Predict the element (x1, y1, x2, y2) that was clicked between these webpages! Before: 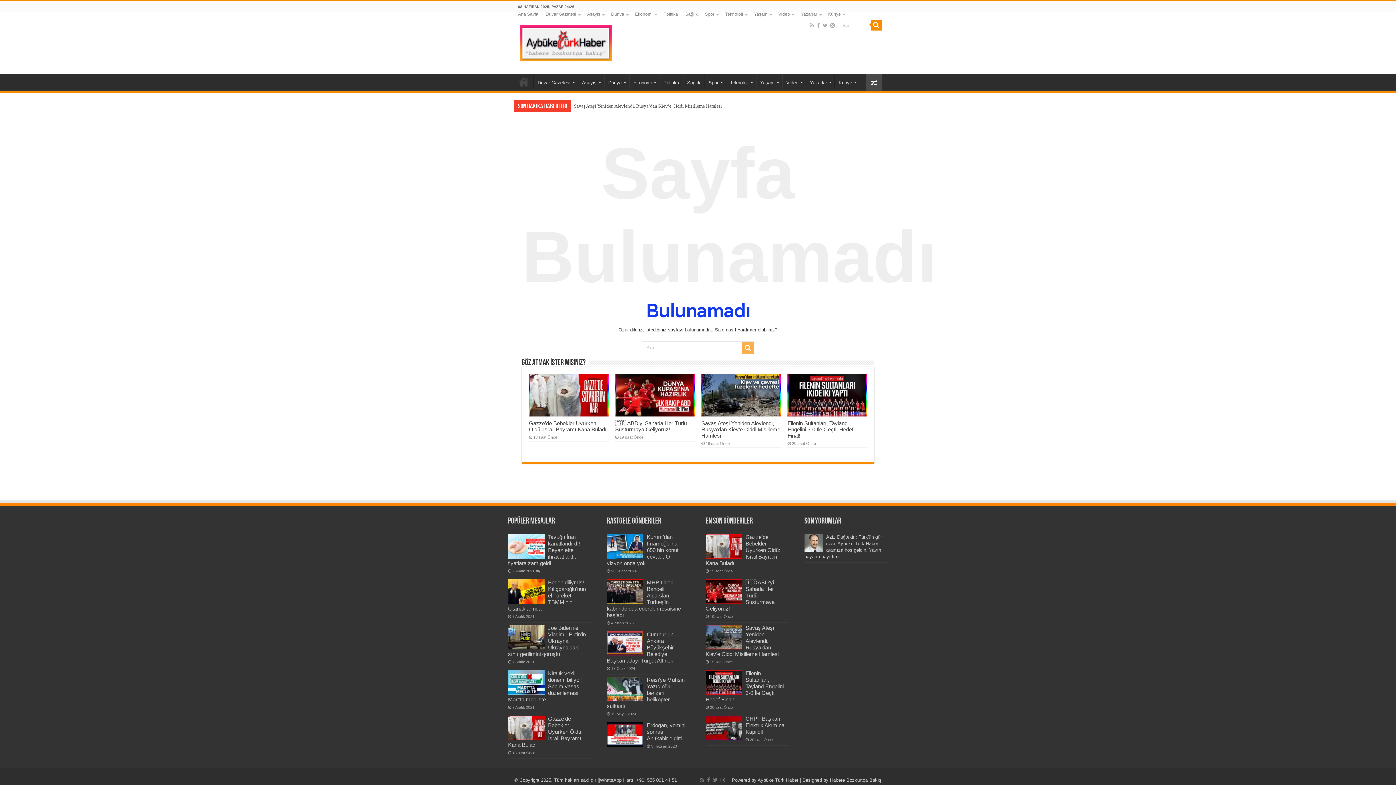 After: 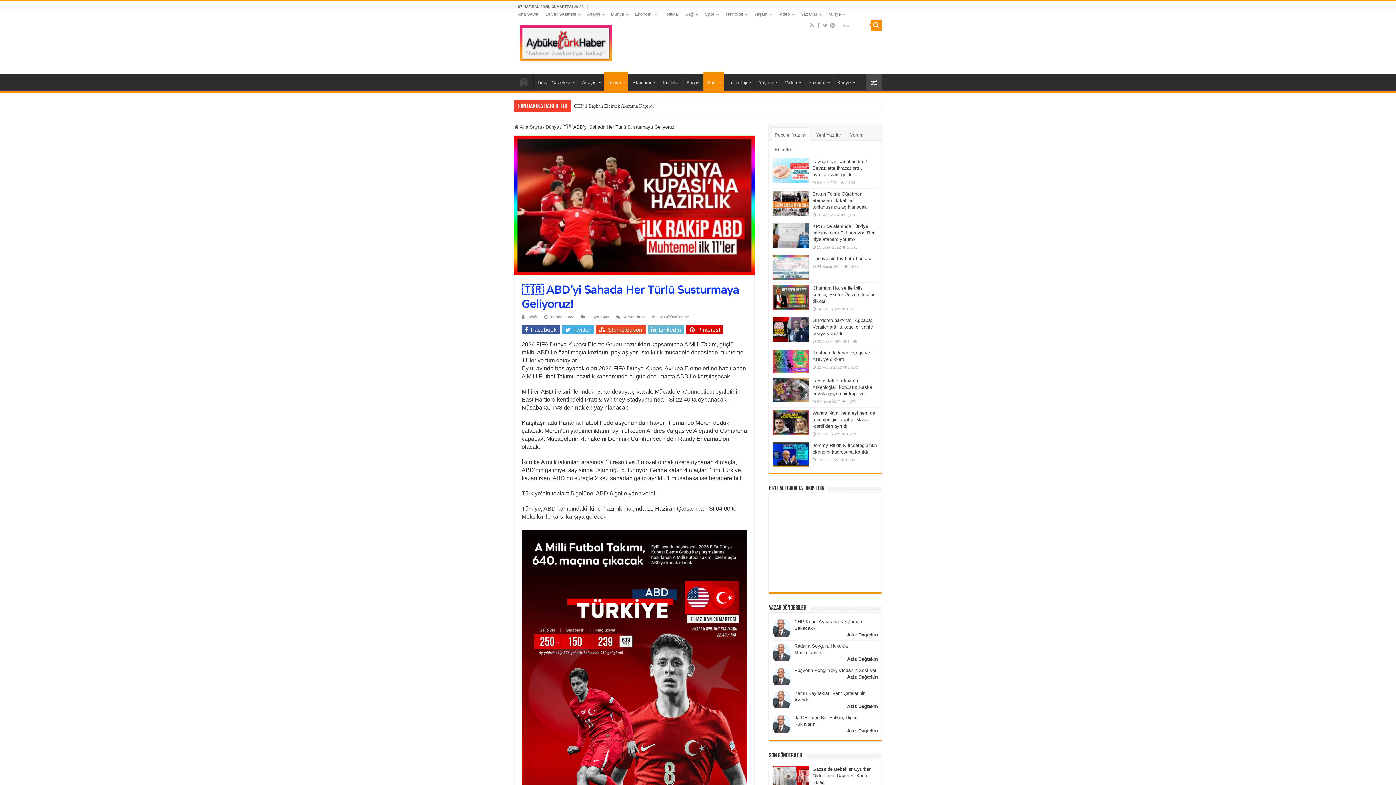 Action: label: 🇹🇷 ABD’yi Sahada Her Türlü Susturmaya Geliyoruz! bbox: (615, 420, 686, 432)